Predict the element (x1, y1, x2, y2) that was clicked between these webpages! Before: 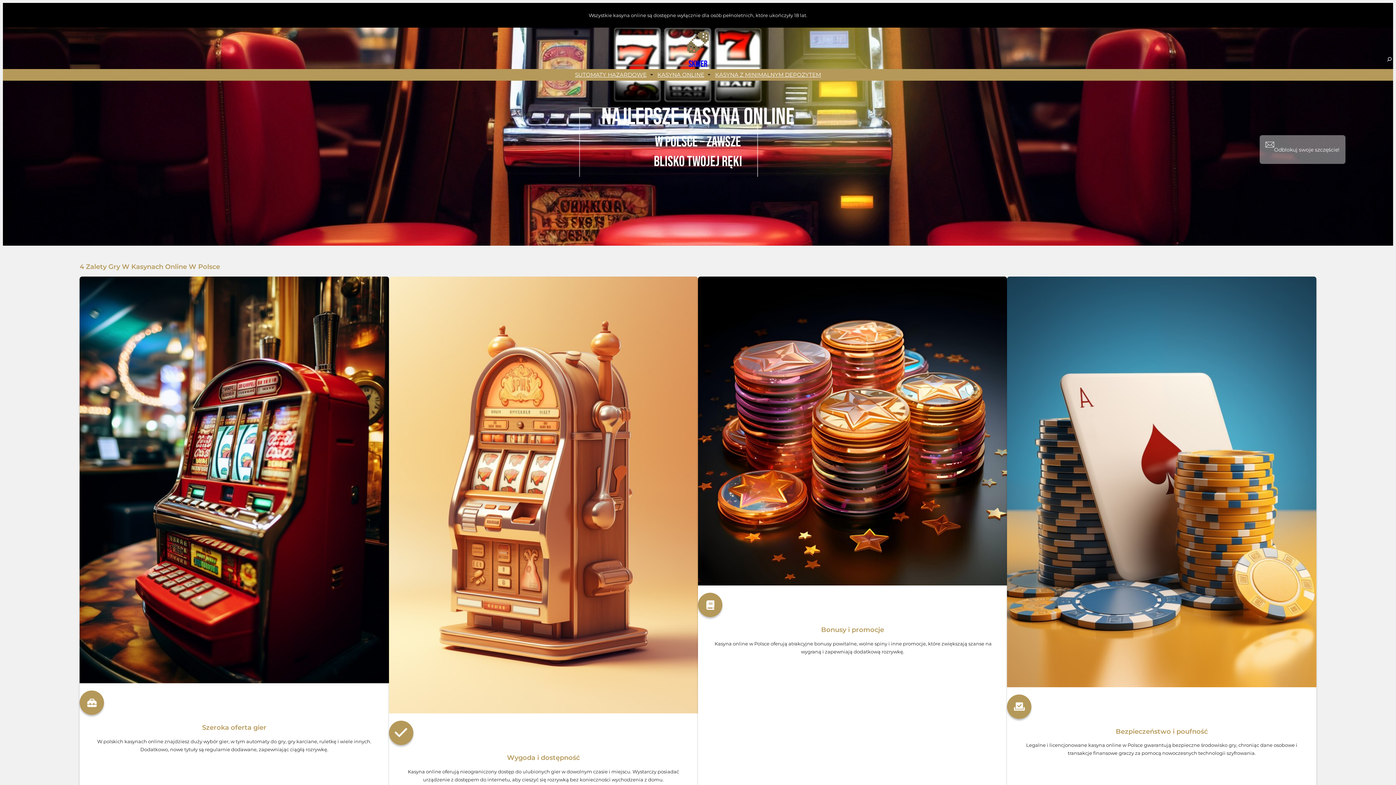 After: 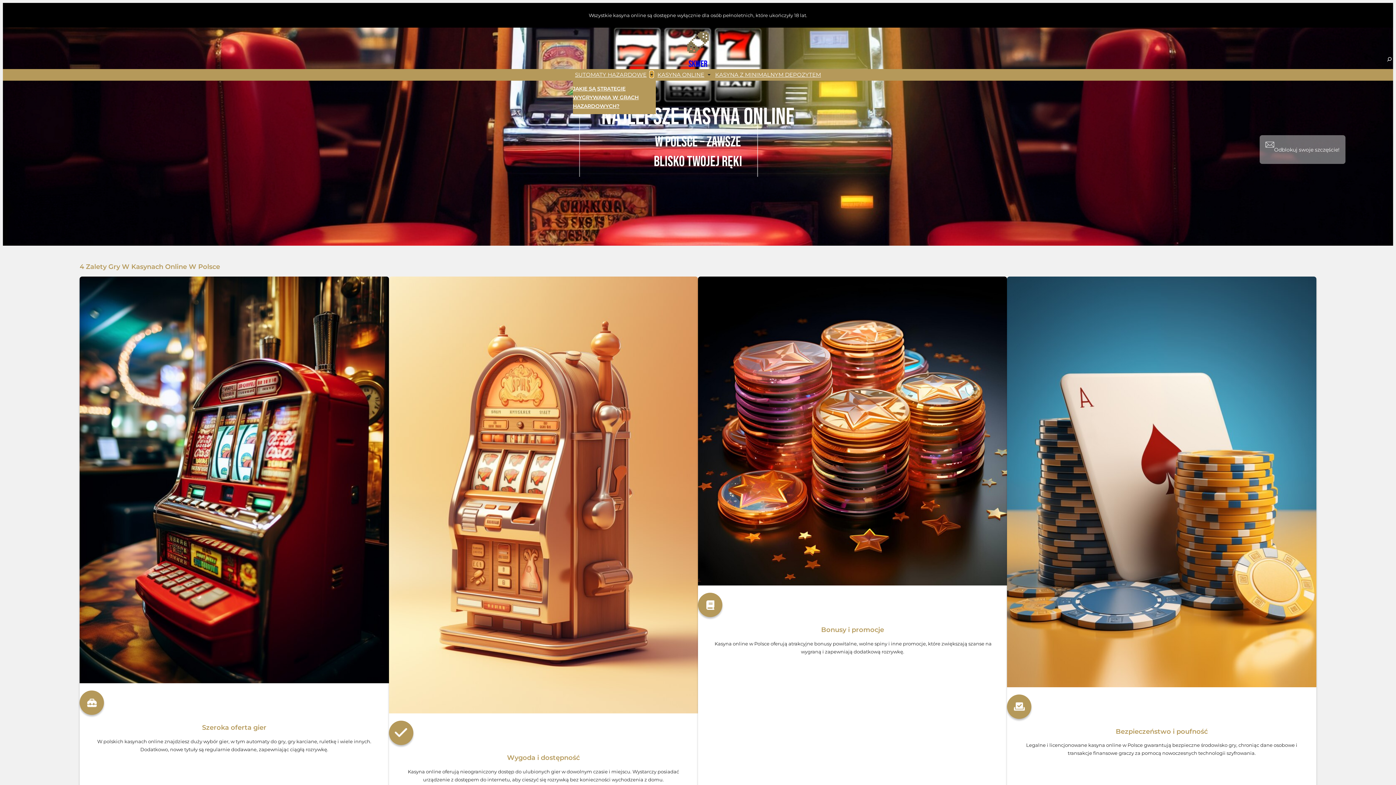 Action: label: Sutomaty hazardowe podmenu bbox: (650, 72, 653, 75)